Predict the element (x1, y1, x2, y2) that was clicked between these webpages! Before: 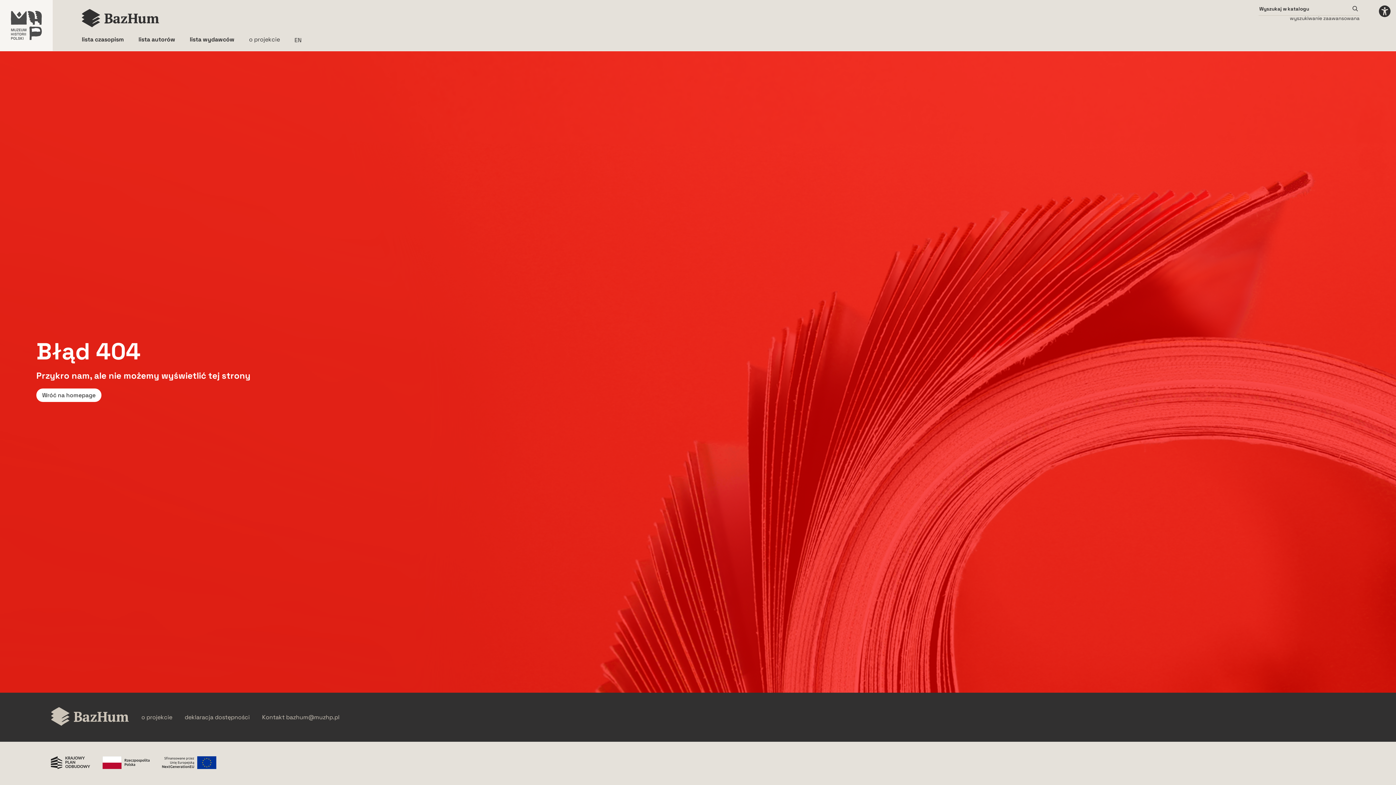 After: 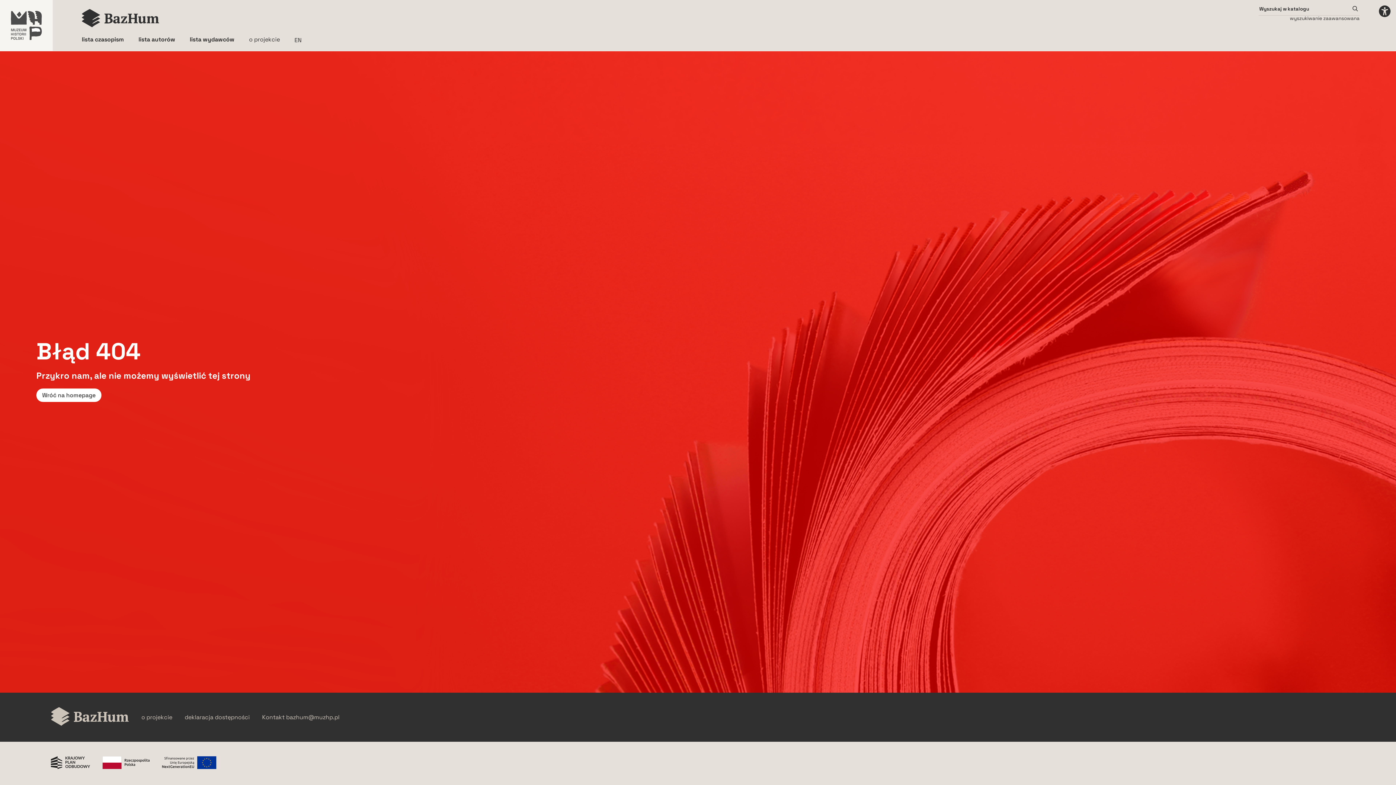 Action: bbox: (102, 756, 149, 770) label: Rzeczpospolita Polska